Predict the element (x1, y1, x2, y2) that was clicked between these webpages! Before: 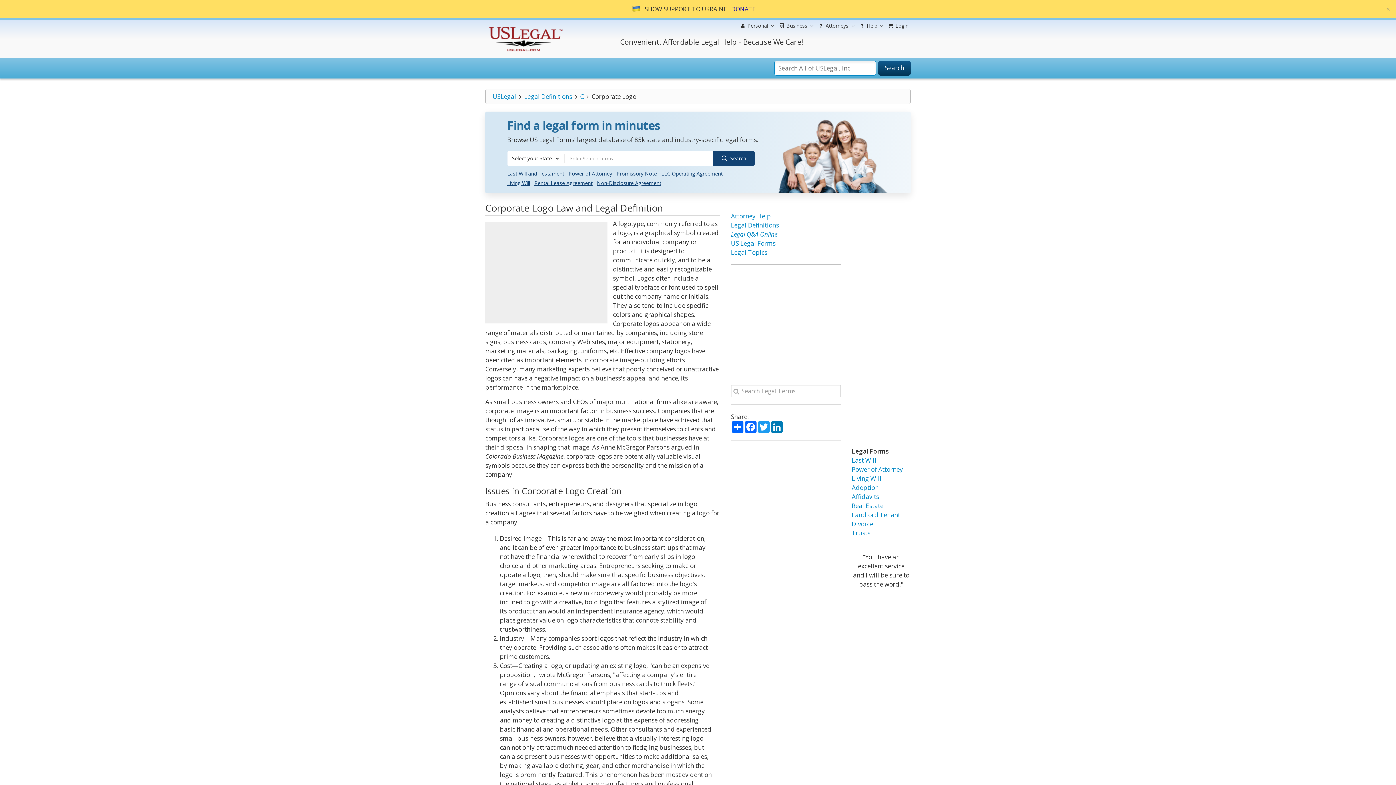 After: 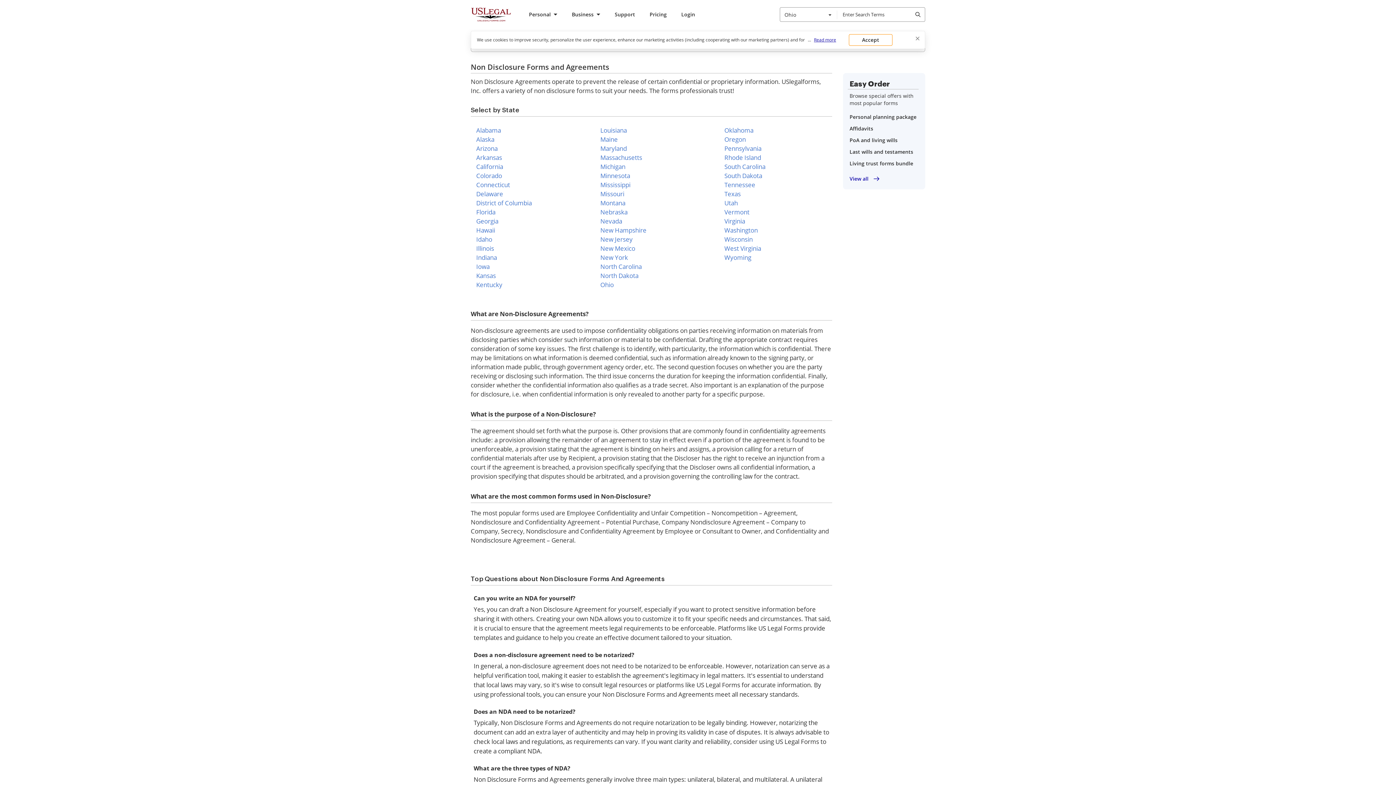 Action: label: Non-Disclosure Agreement bbox: (595, 178, 662, 187)